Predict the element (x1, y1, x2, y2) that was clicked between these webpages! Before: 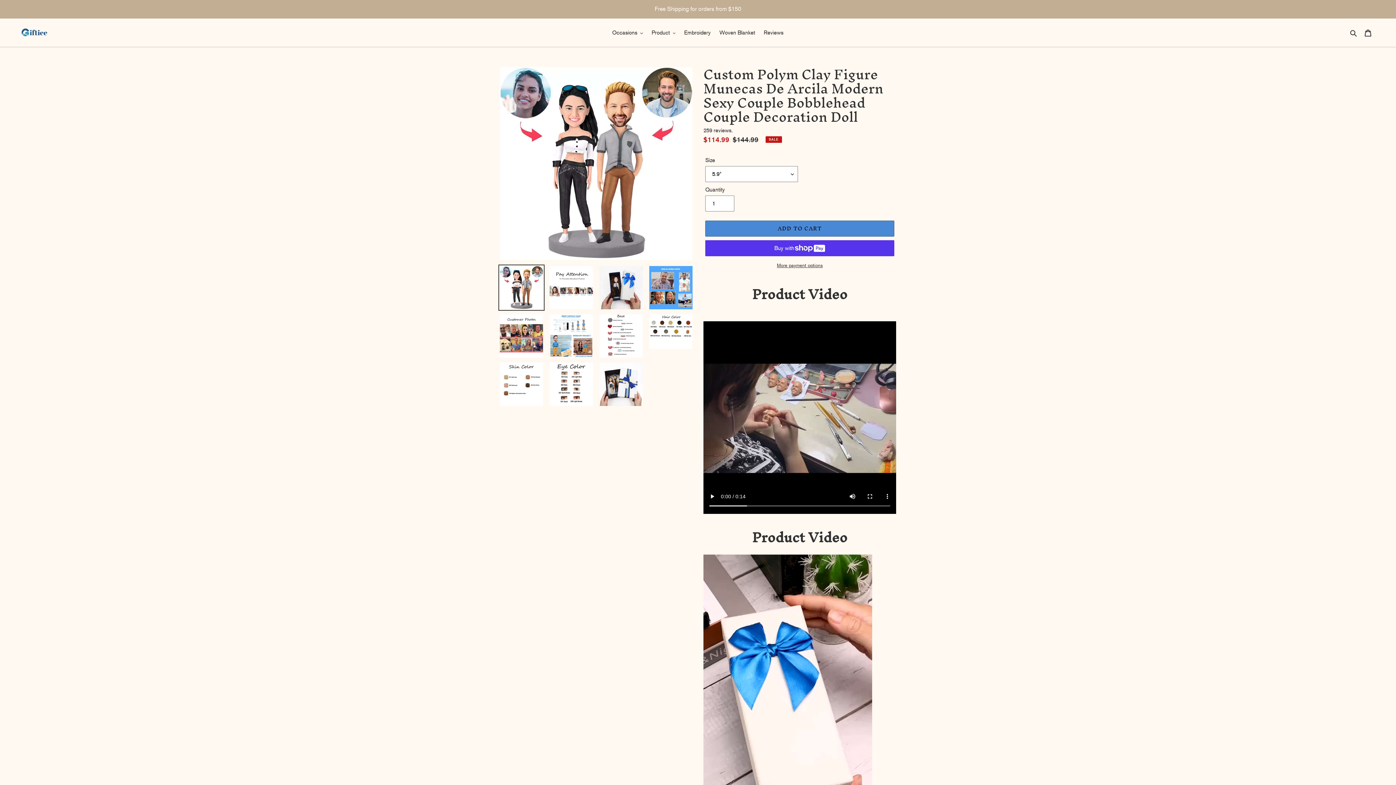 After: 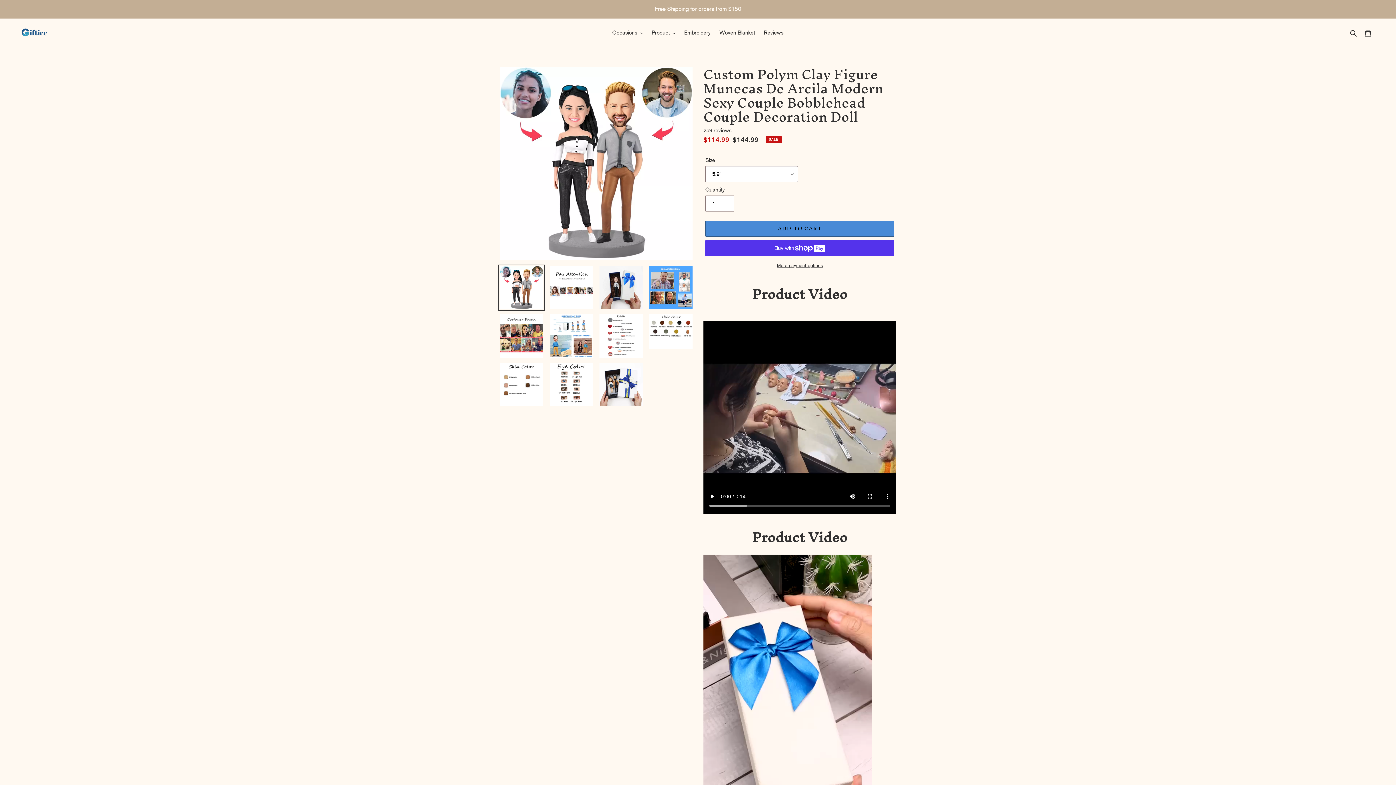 Action: bbox: (498, 264, 544, 310)